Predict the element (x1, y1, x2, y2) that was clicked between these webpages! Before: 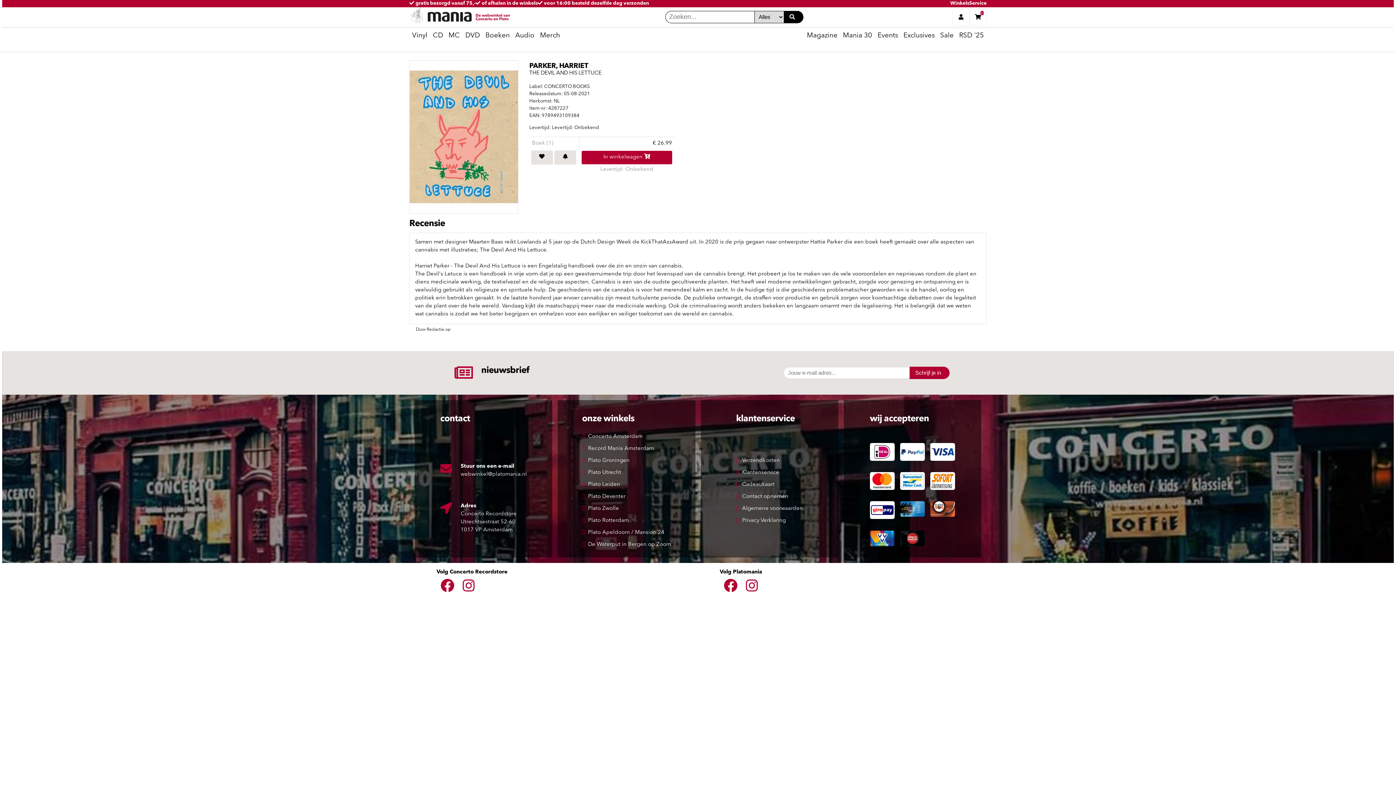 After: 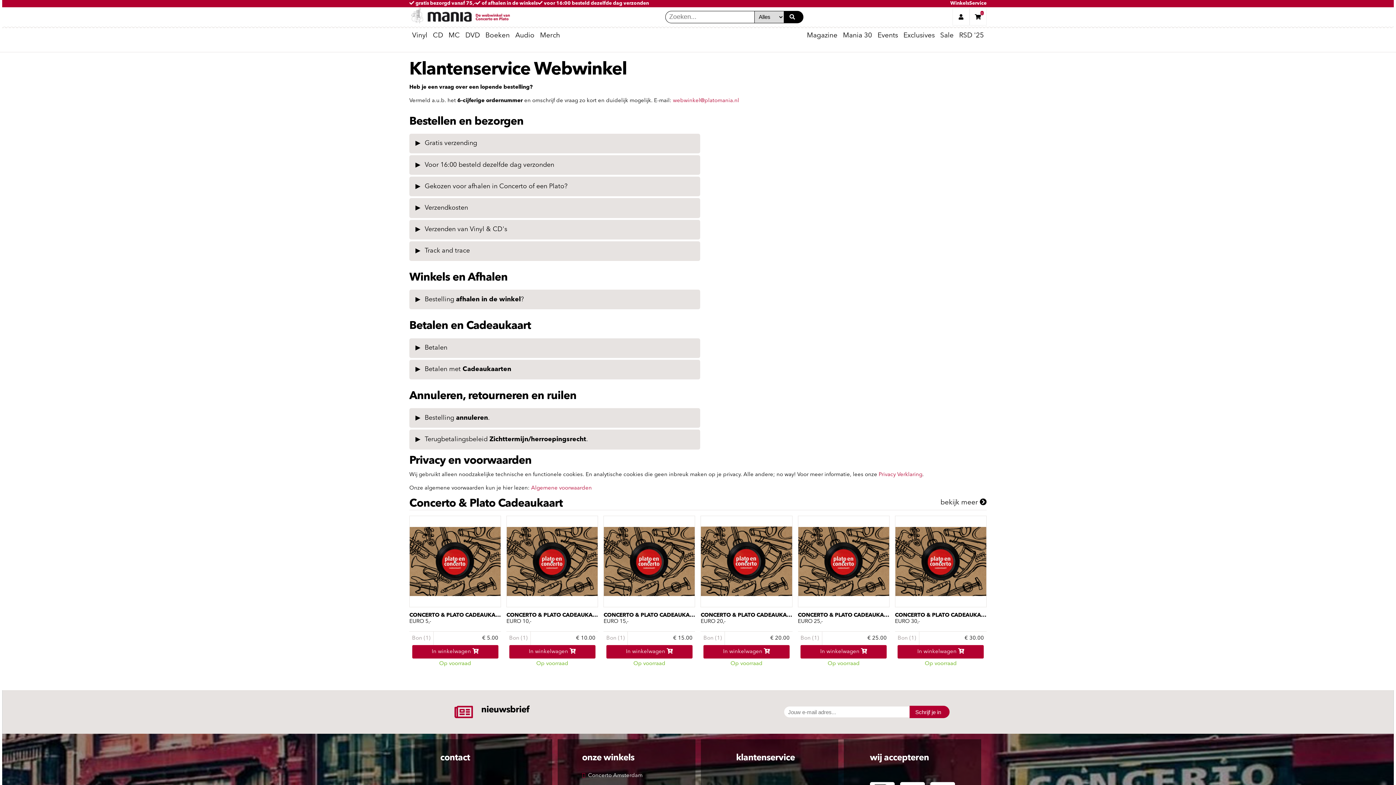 Action: label: Service bbox: (969, 0, 986, 7)